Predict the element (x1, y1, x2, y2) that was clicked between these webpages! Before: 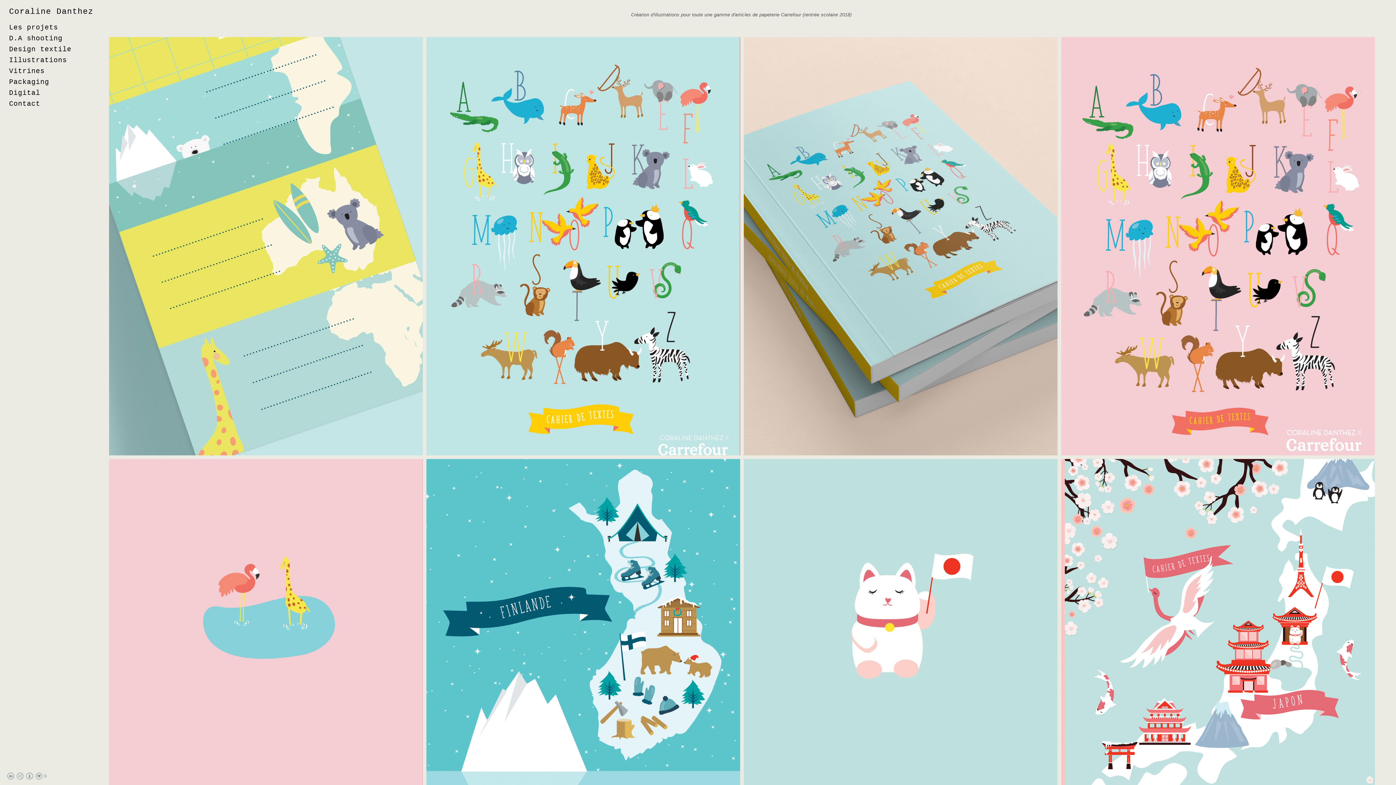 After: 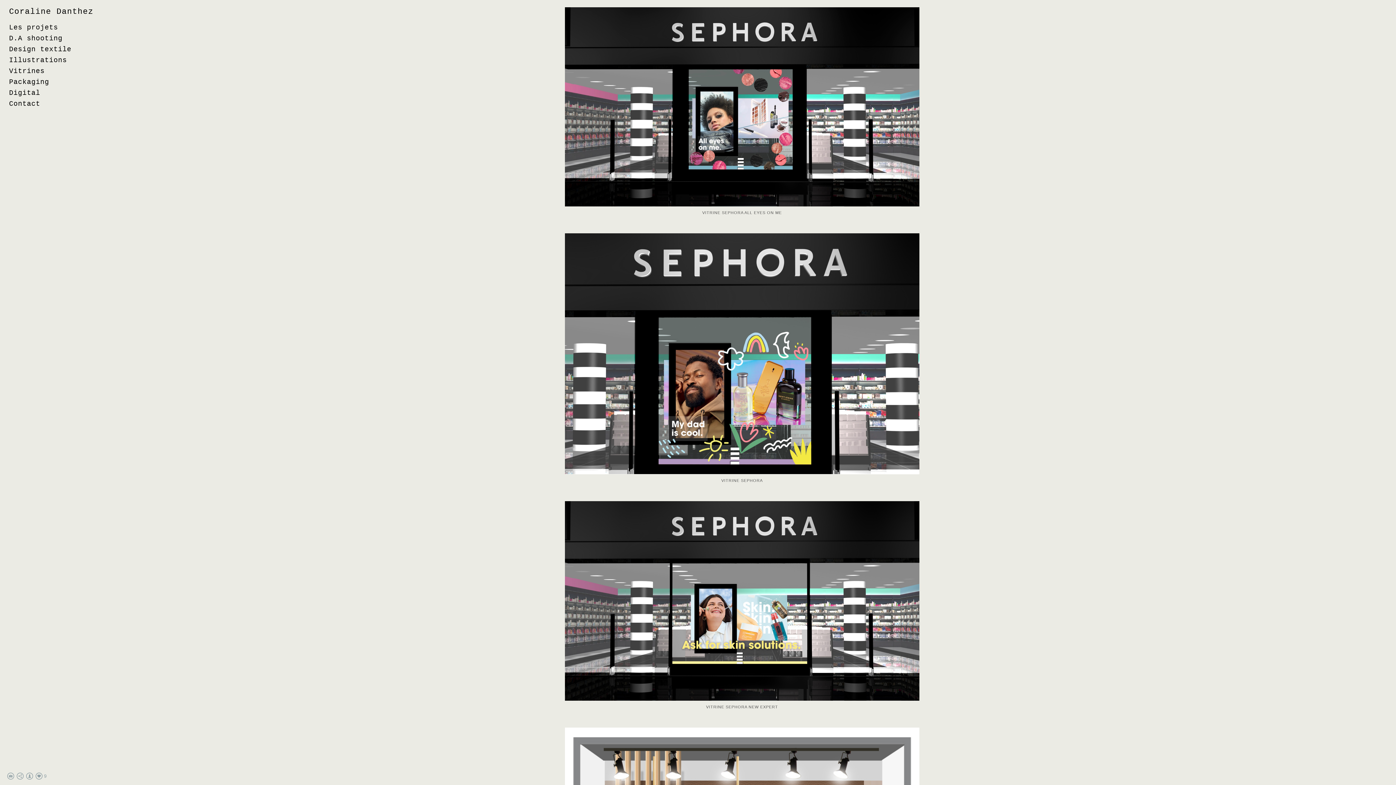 Action: label: Vitrines bbox: (9, 67, 44, 75)